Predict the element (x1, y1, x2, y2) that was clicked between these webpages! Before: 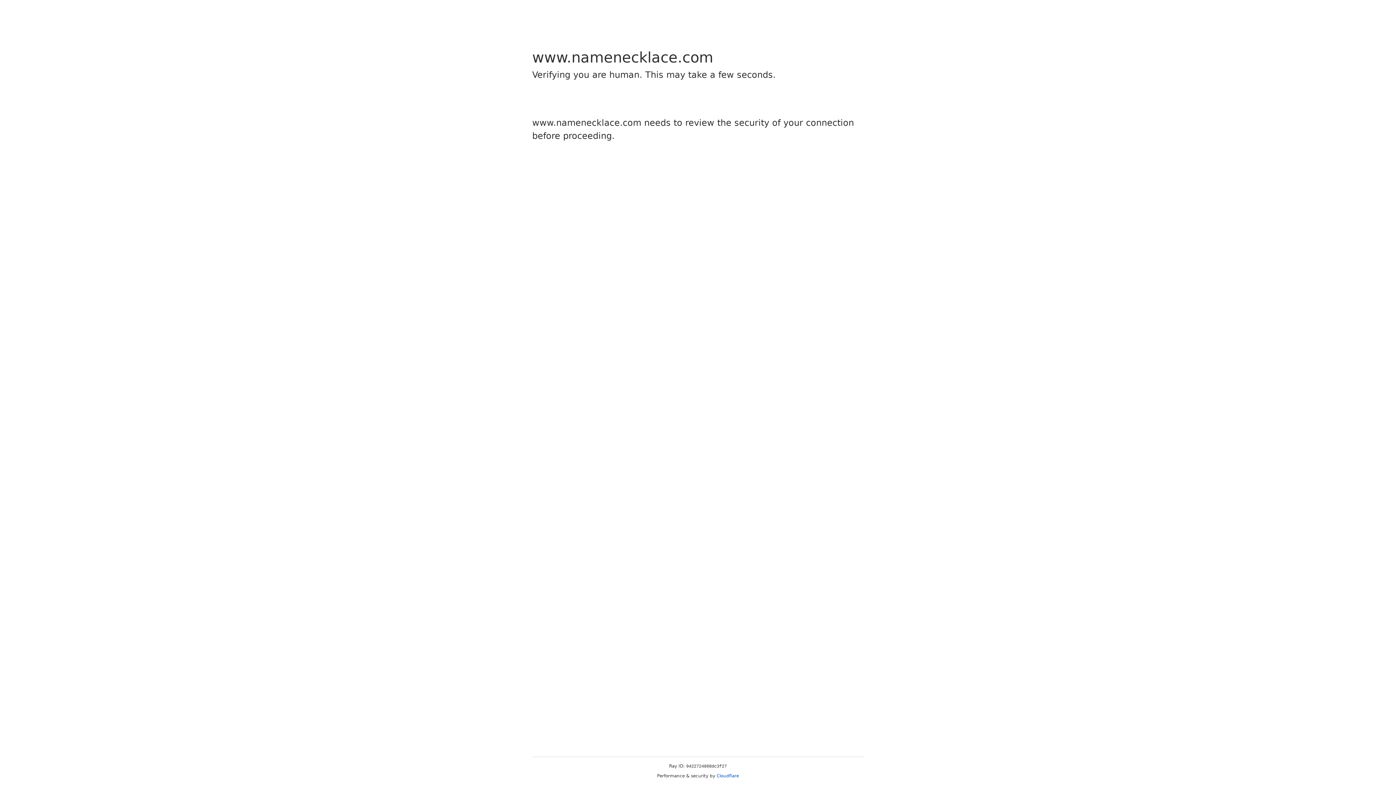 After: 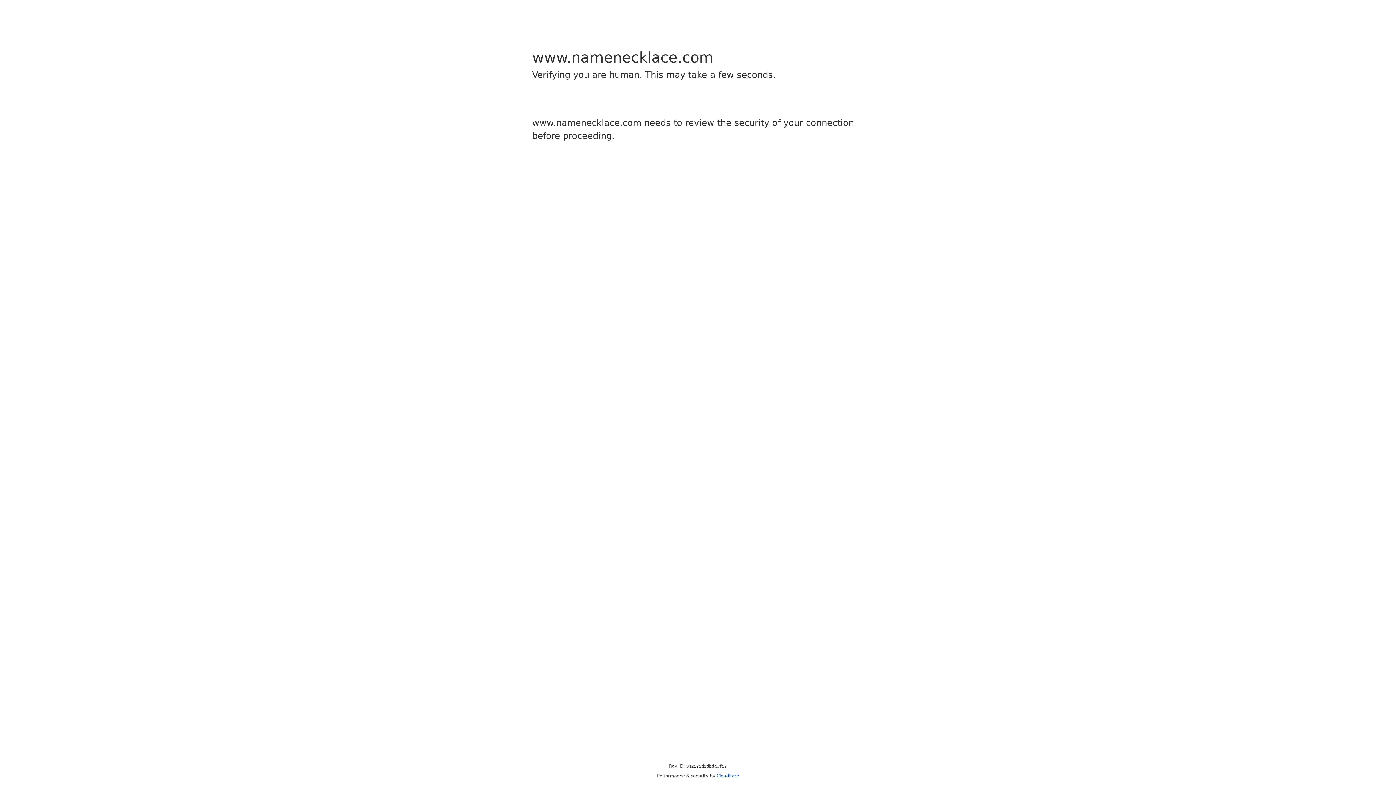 Action: bbox: (716, 773, 739, 778) label: Cloudflare